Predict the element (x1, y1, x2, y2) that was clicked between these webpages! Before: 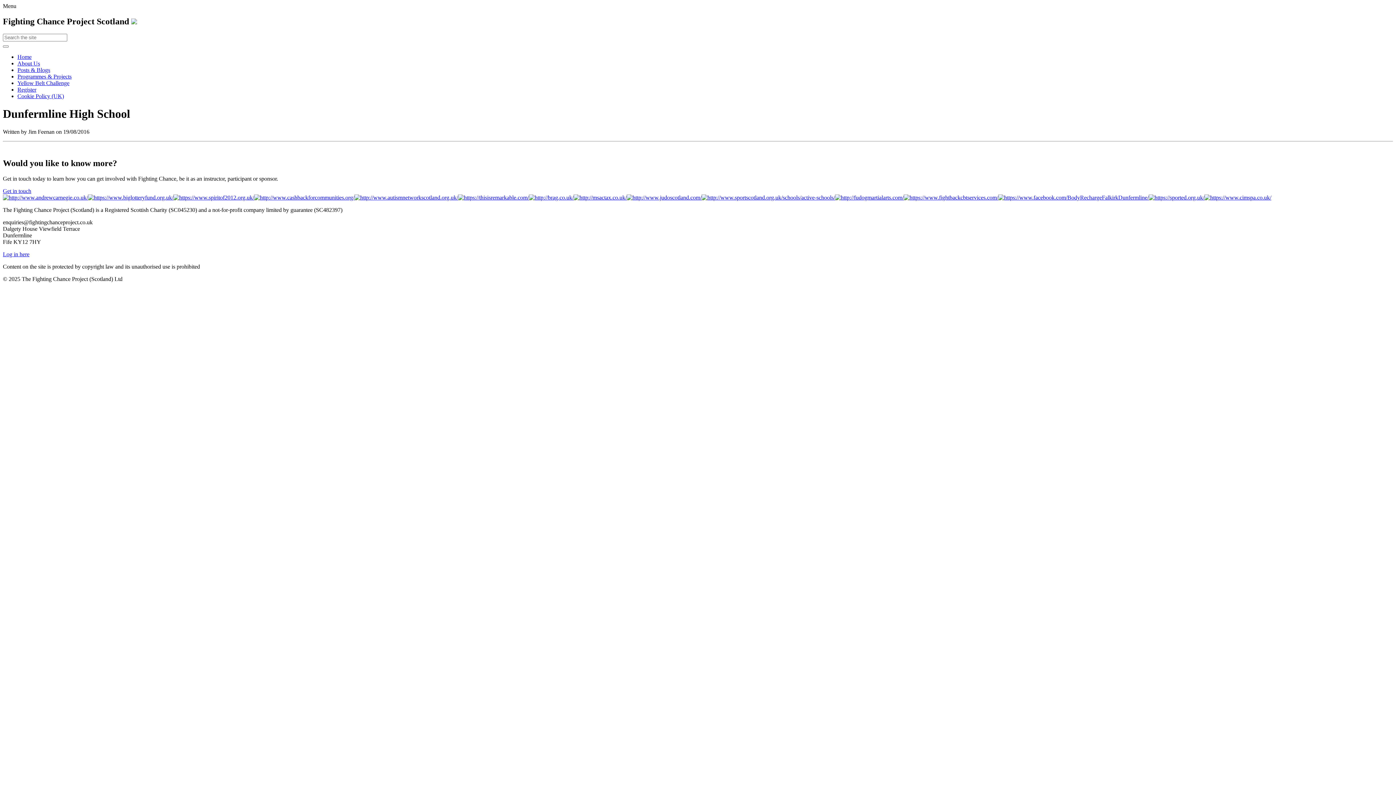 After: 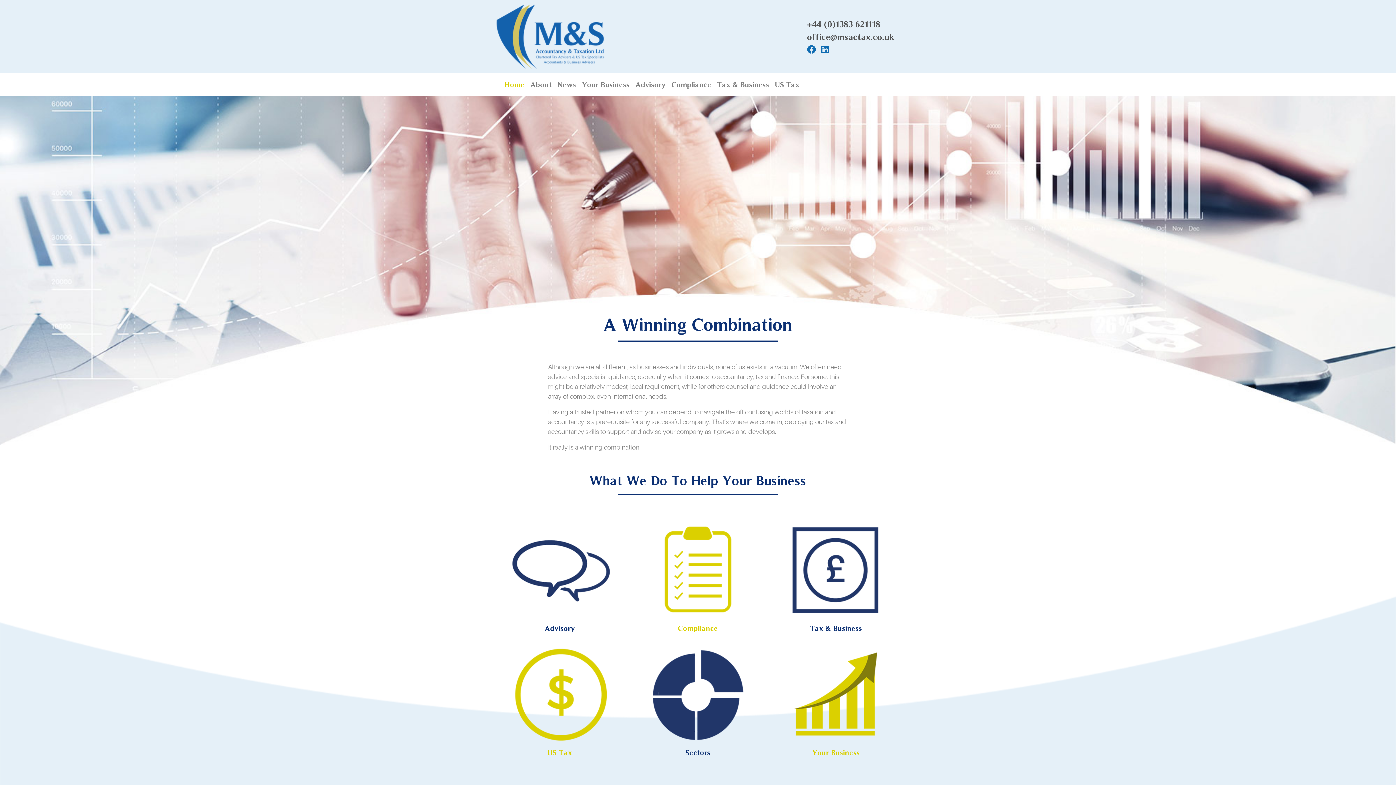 Action: bbox: (573, 194, 626, 200)